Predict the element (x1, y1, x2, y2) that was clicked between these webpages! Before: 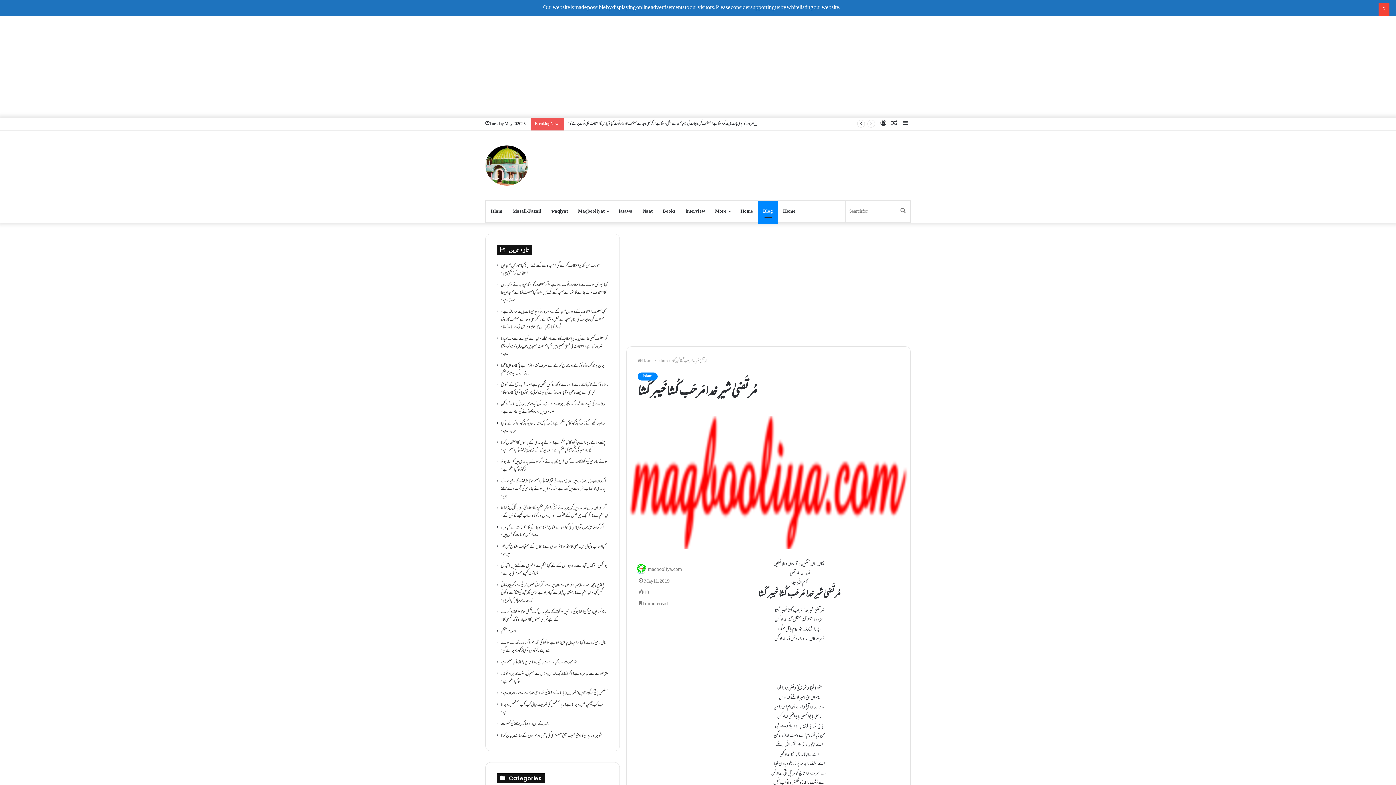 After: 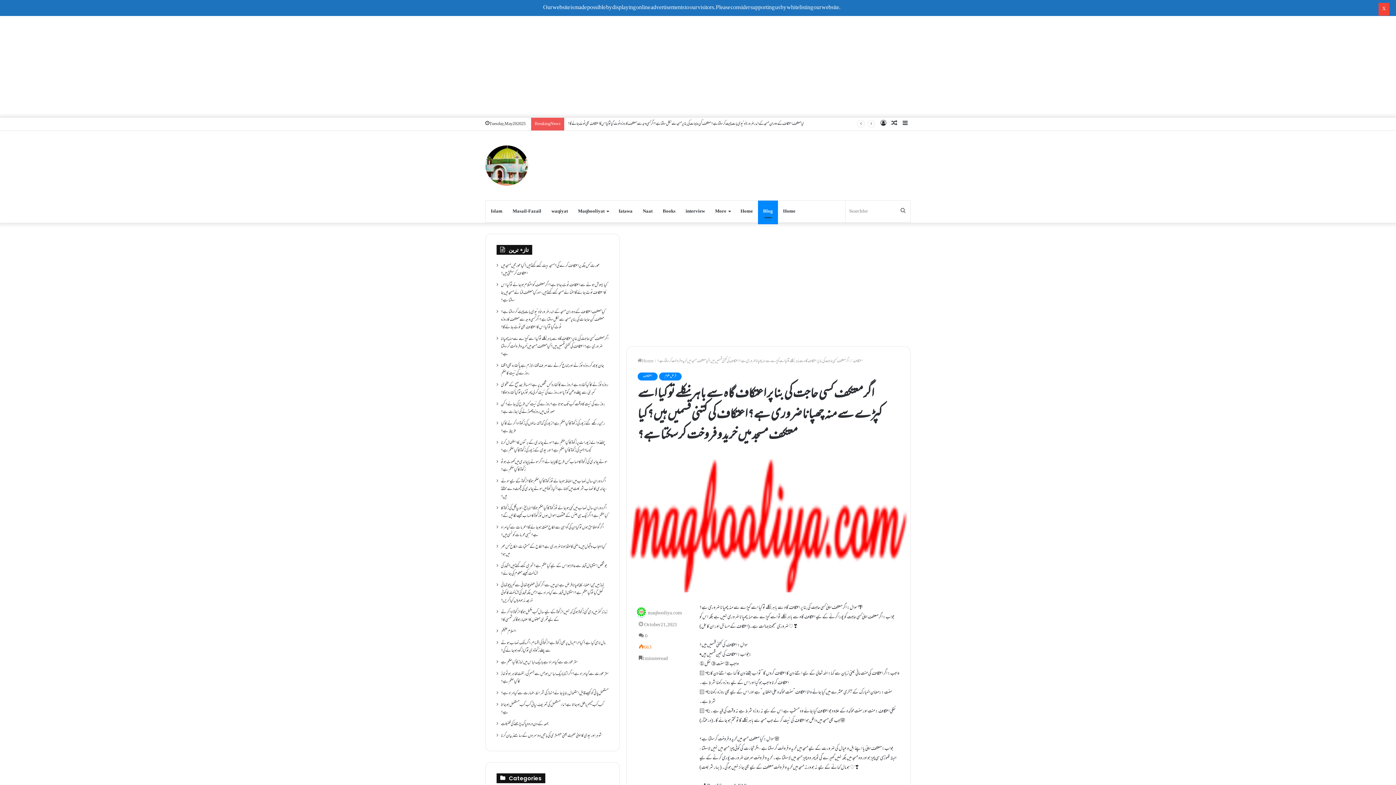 Action: bbox: (501, 334, 608, 358) label: اگر معتکف کسی حاجت کی بنا پر اعتکاف گاہ سے باہر نکلے تو کیا اسے کپڑے سے منہ چھپانا ضروری ہے؟اعتکاف کی کتنی قسمیں ہیں؟کیا معتکف مسجد میں خرید و فروخت کر سکتا ہے؟